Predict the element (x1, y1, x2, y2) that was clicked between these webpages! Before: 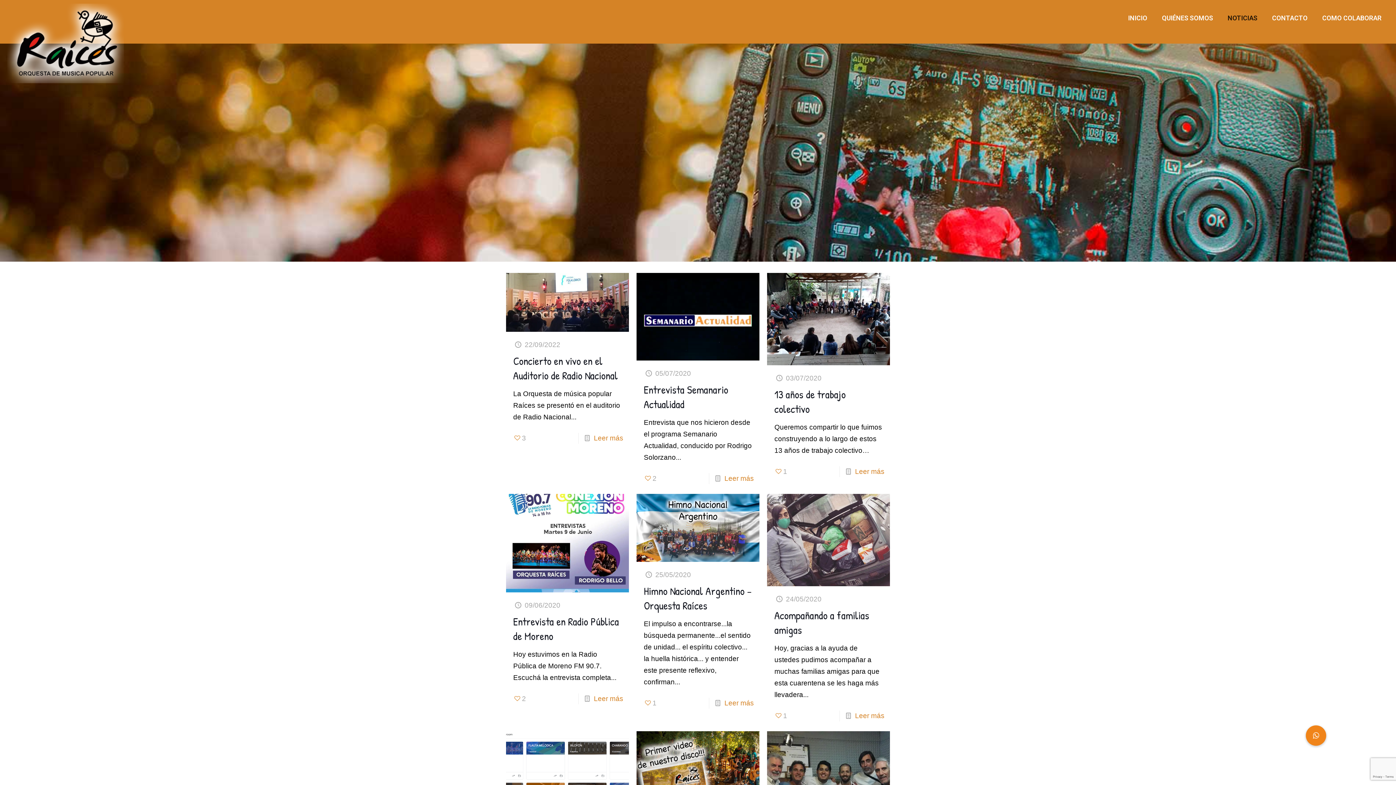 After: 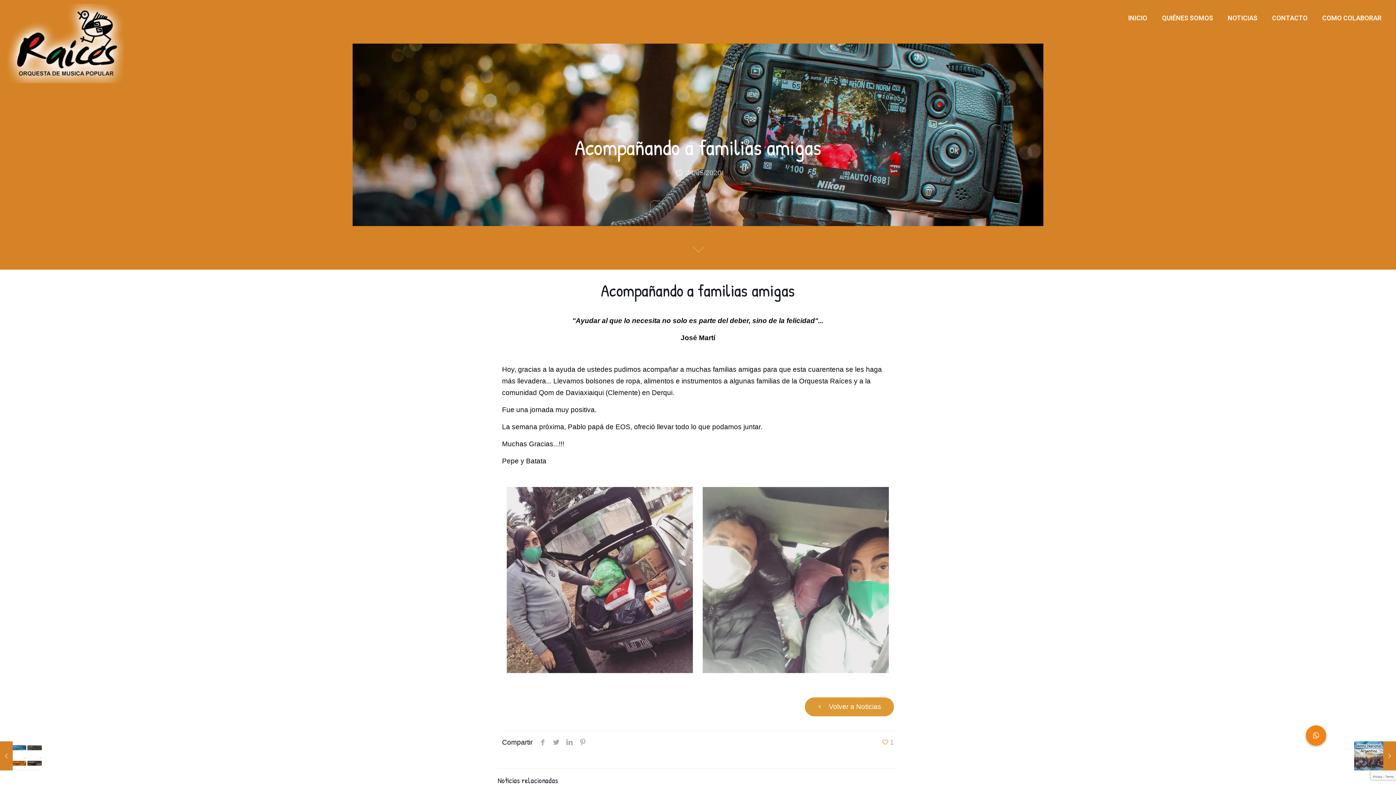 Action: bbox: (767, 494, 890, 586)